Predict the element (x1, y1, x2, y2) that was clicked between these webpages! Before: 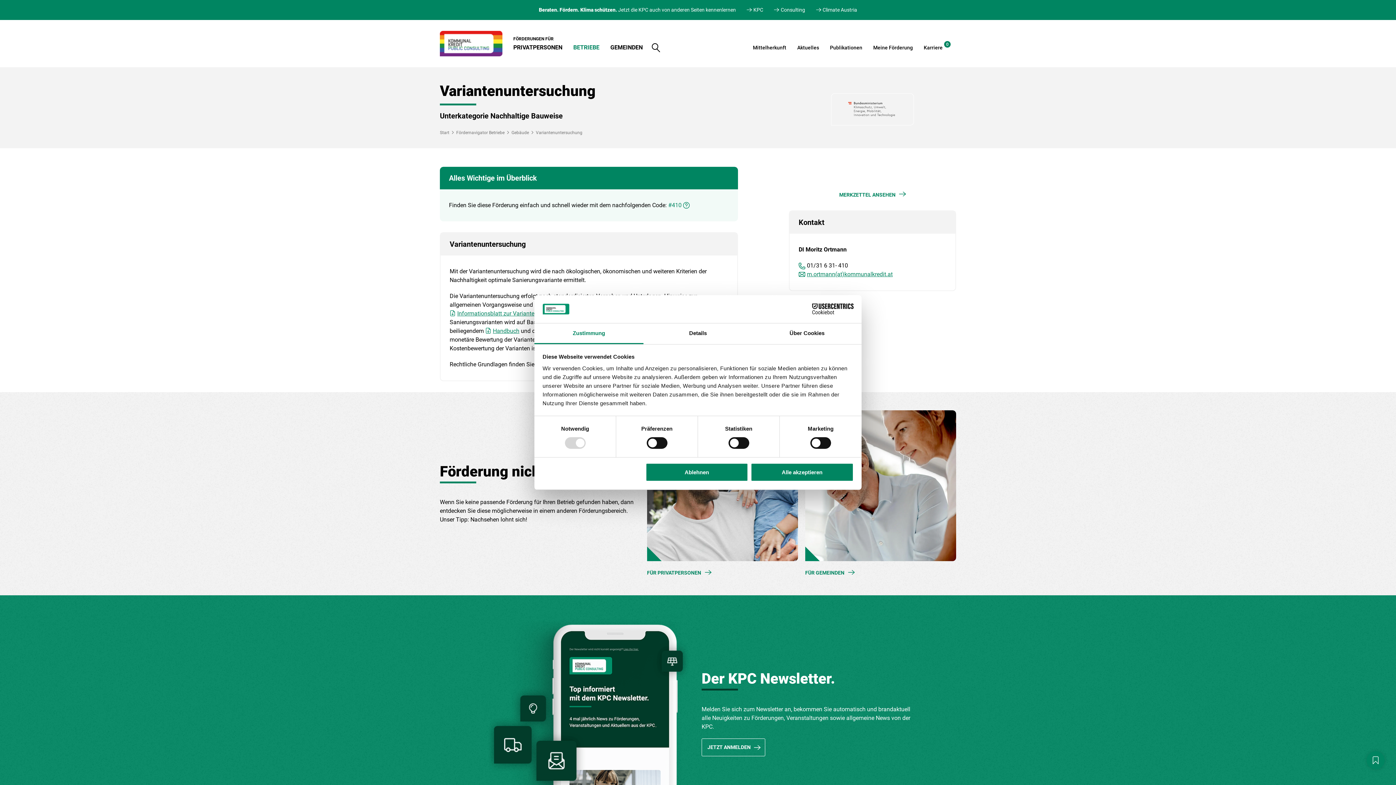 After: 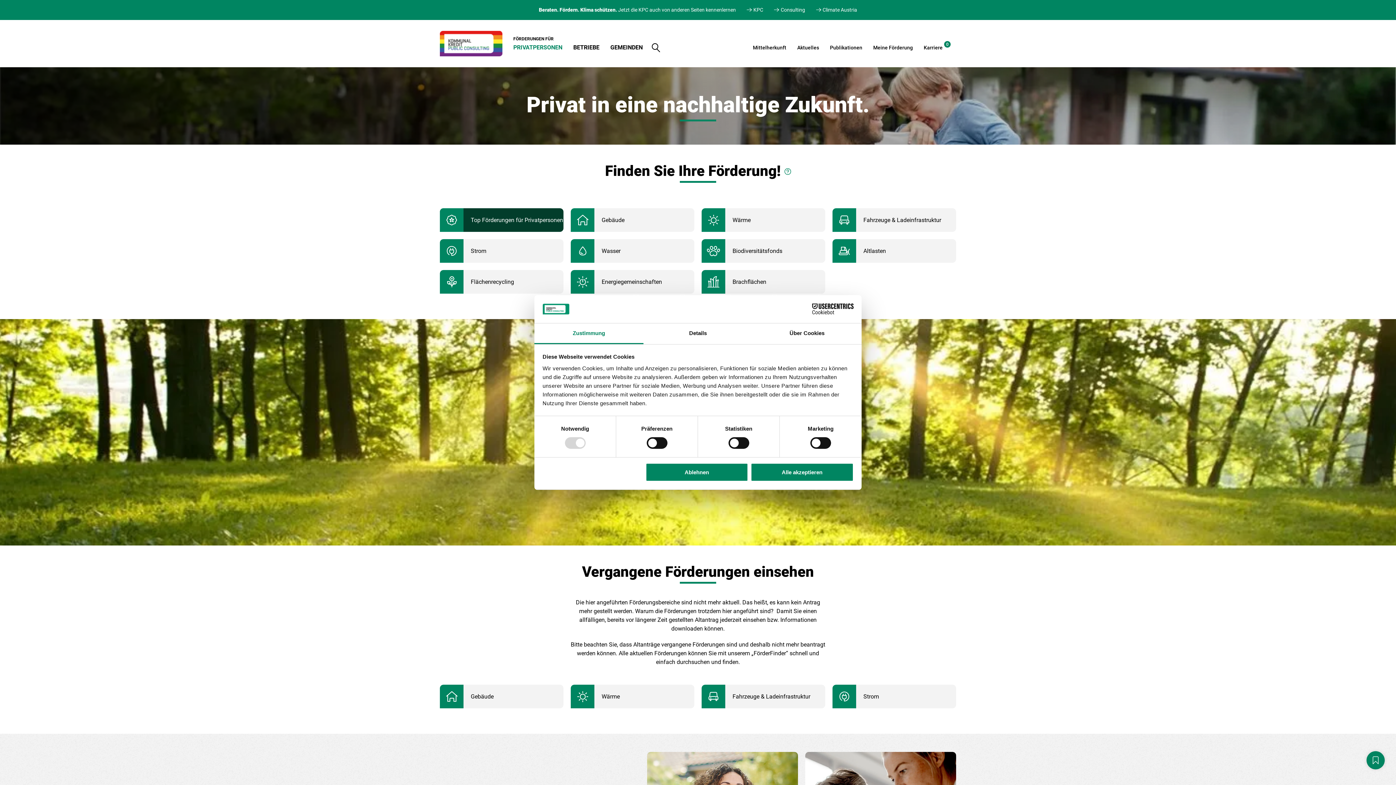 Action: label: PRIVATPERSONEN bbox: (508, 38, 568, 56)